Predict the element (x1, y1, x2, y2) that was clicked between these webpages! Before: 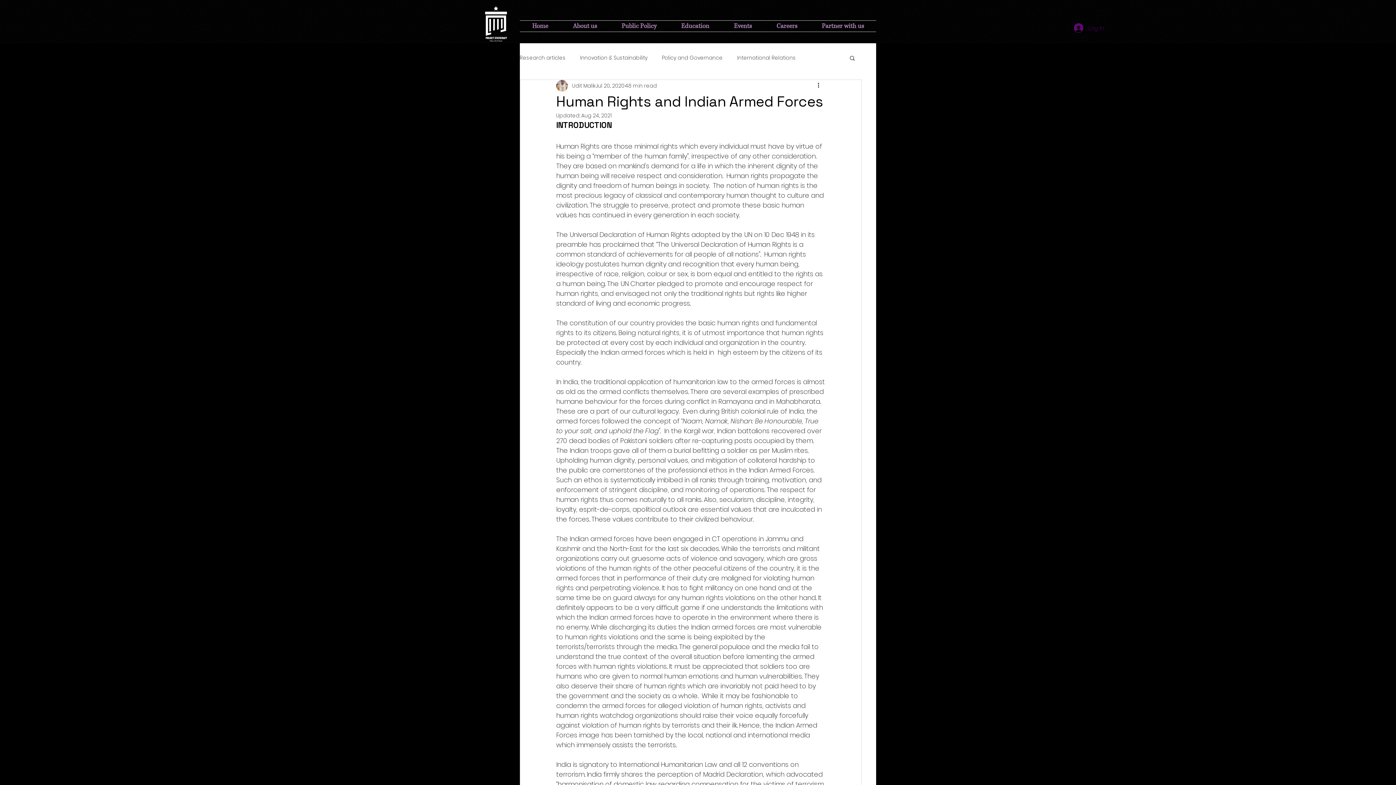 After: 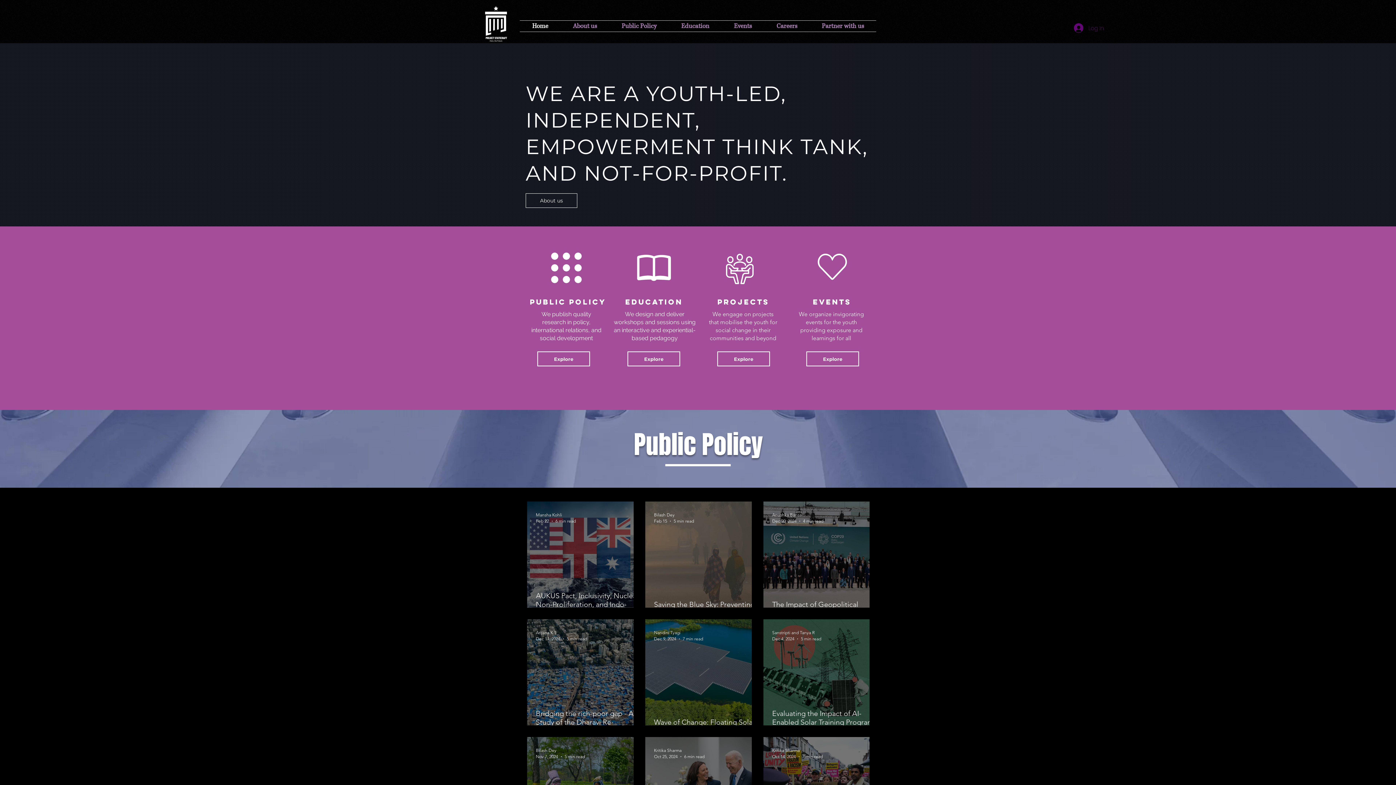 Action: bbox: (485, 5, 507, 42)